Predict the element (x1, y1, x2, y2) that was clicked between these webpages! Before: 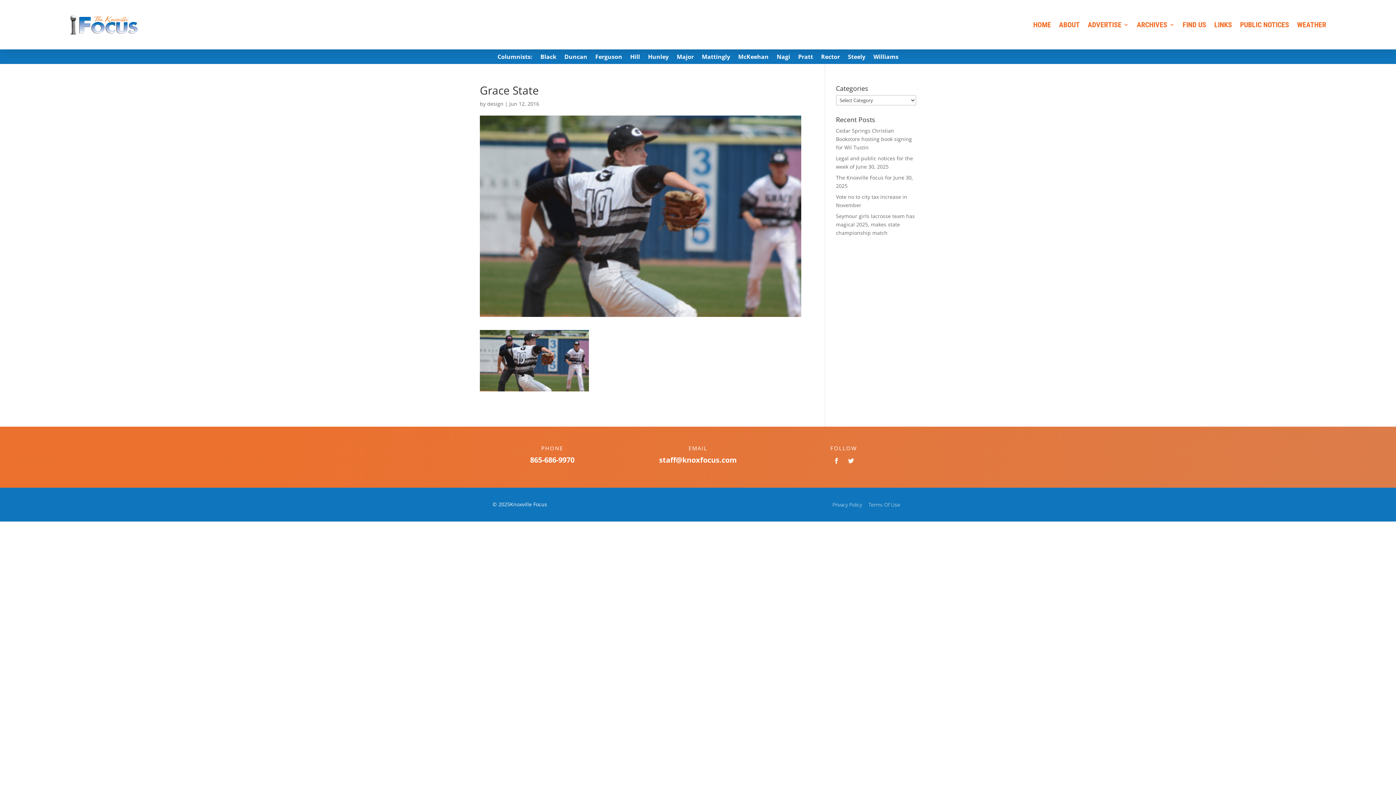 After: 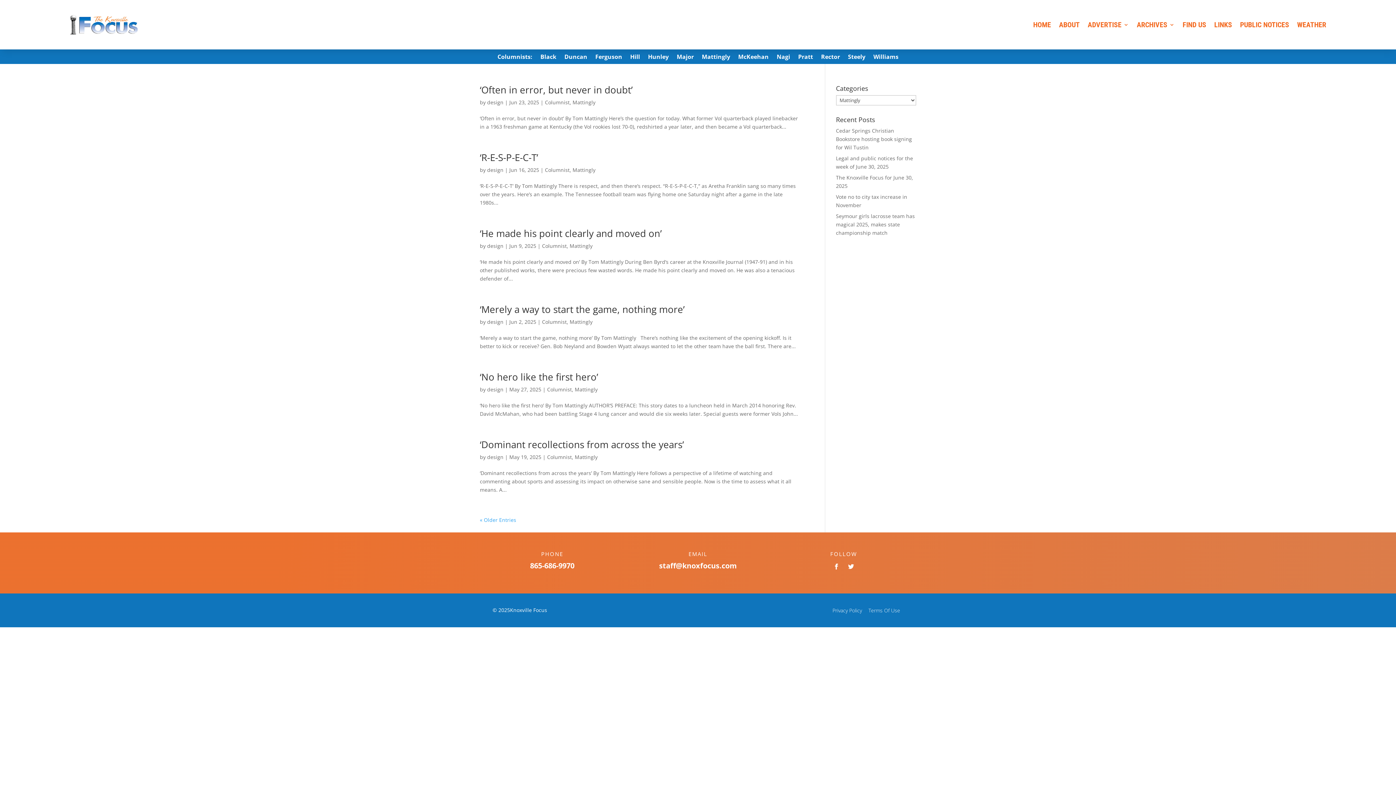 Action: label: Mattingly bbox: (702, 54, 730, 62)